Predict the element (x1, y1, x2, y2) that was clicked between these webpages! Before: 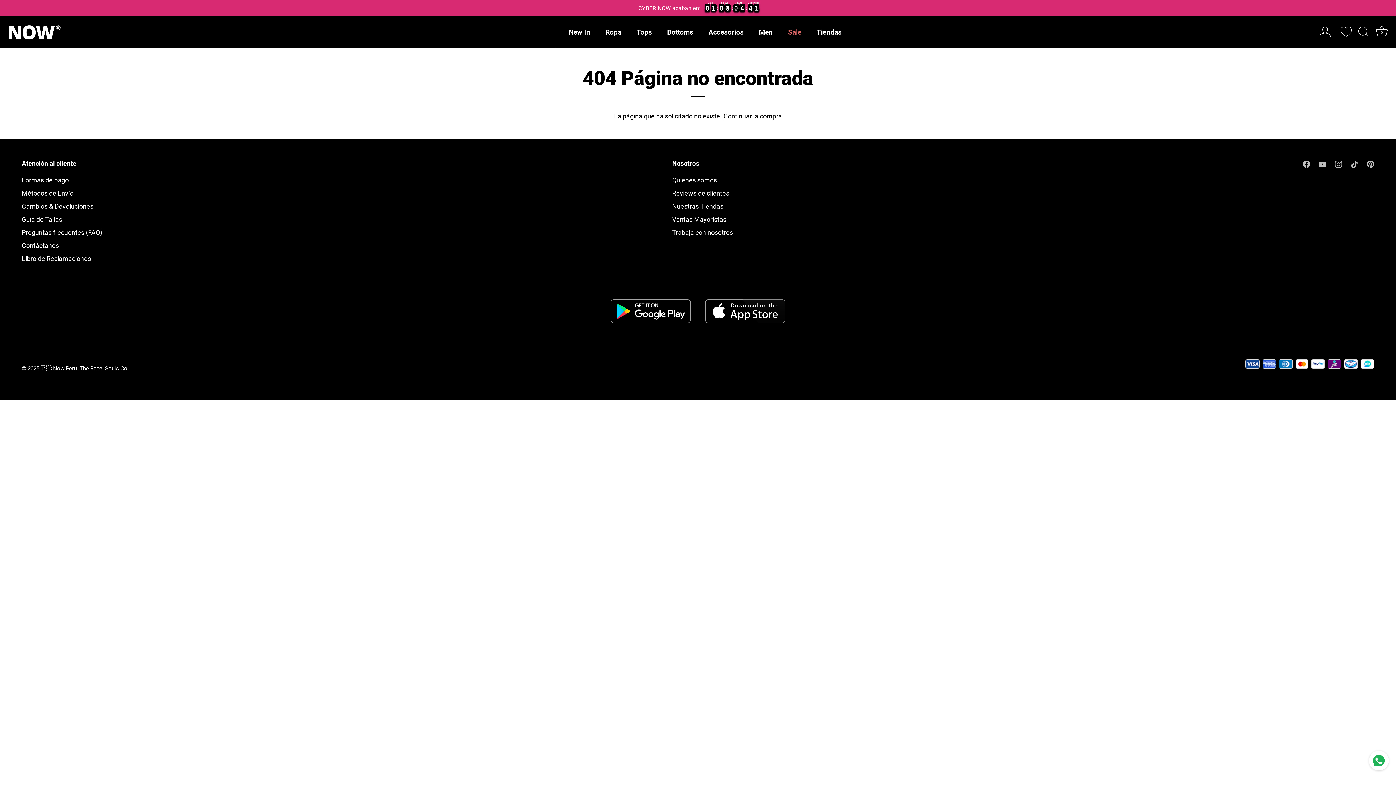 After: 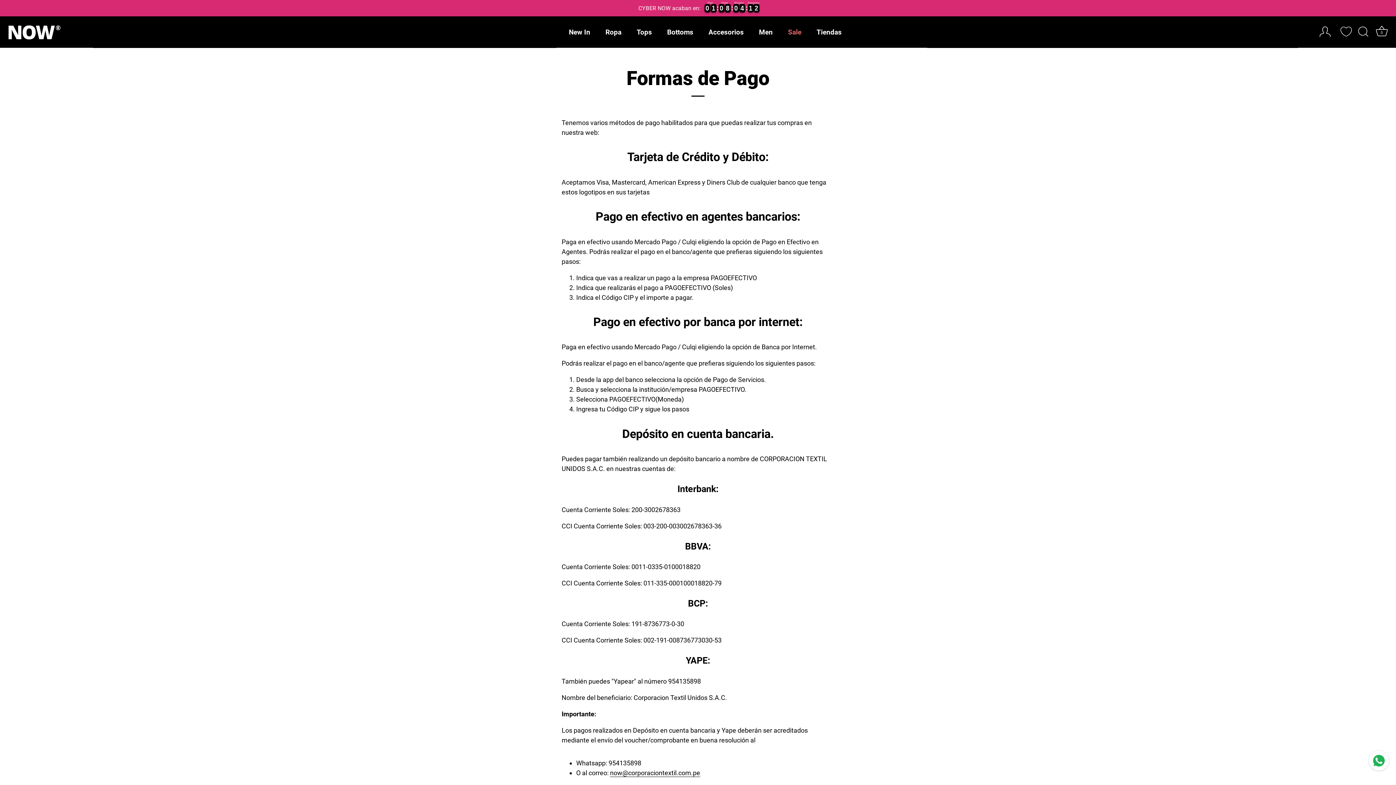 Action: bbox: (21, 176, 68, 184) label: Formas de pago